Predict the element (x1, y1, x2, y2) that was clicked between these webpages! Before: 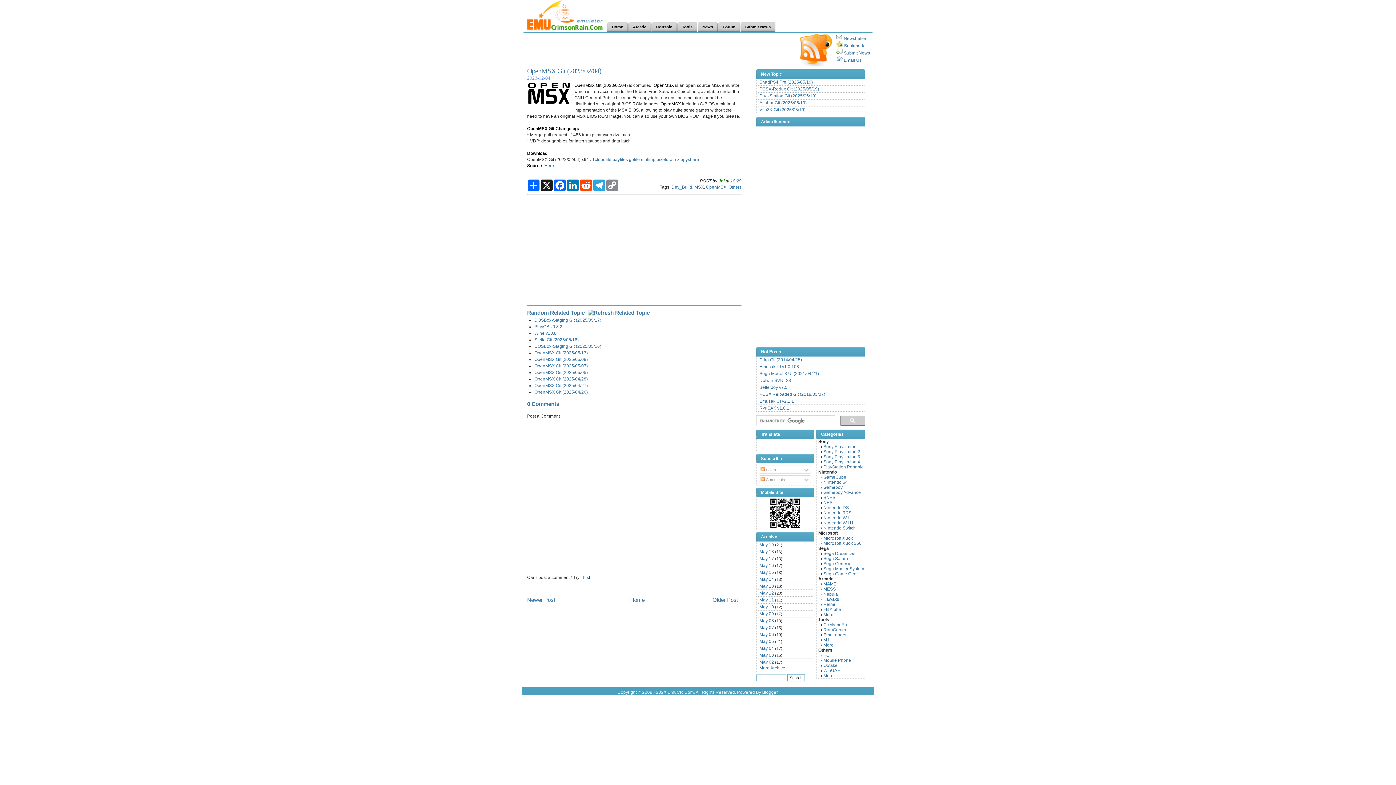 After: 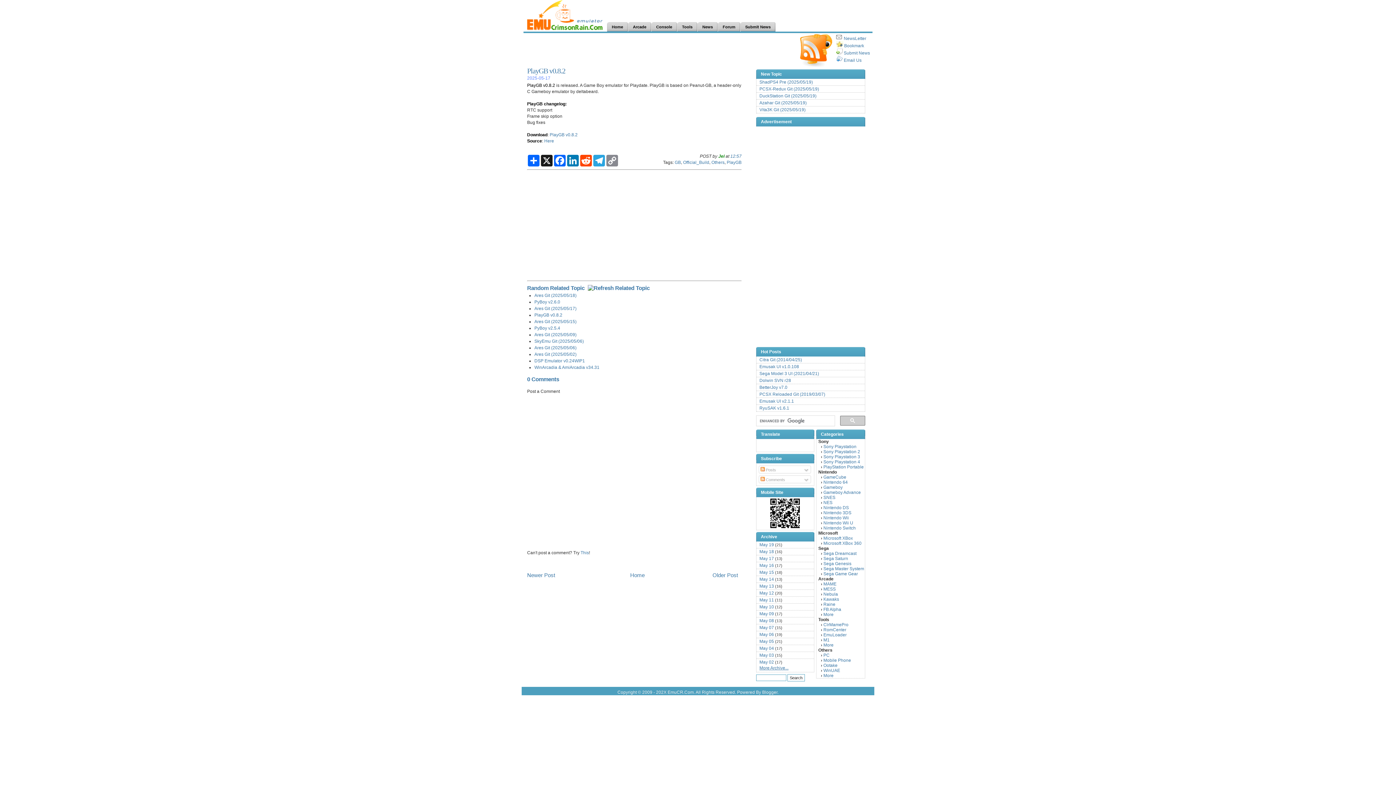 Action: label: PlayGB v0.8.2 bbox: (534, 324, 562, 329)